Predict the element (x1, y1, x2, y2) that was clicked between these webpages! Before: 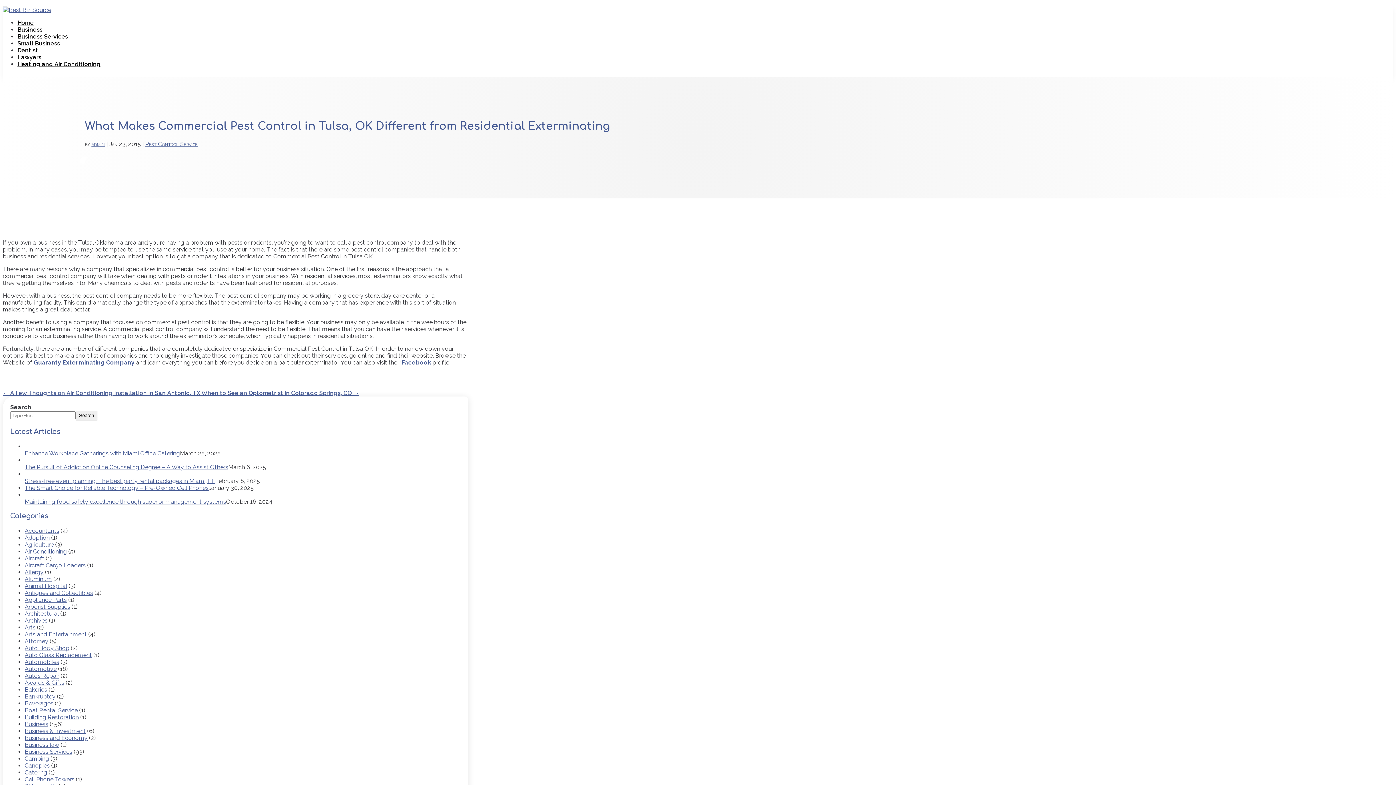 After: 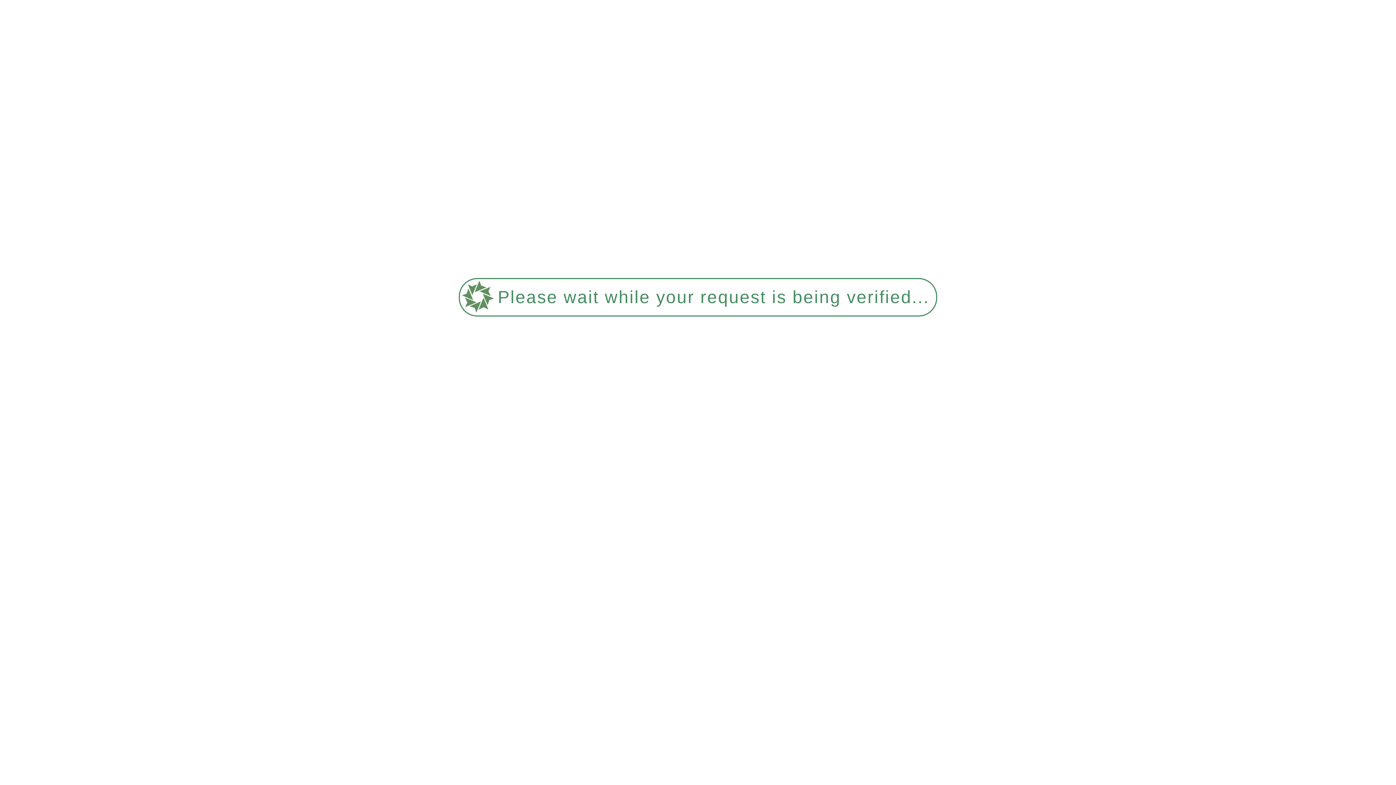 Action: bbox: (145, 140, 197, 147) label: Pest Control Service